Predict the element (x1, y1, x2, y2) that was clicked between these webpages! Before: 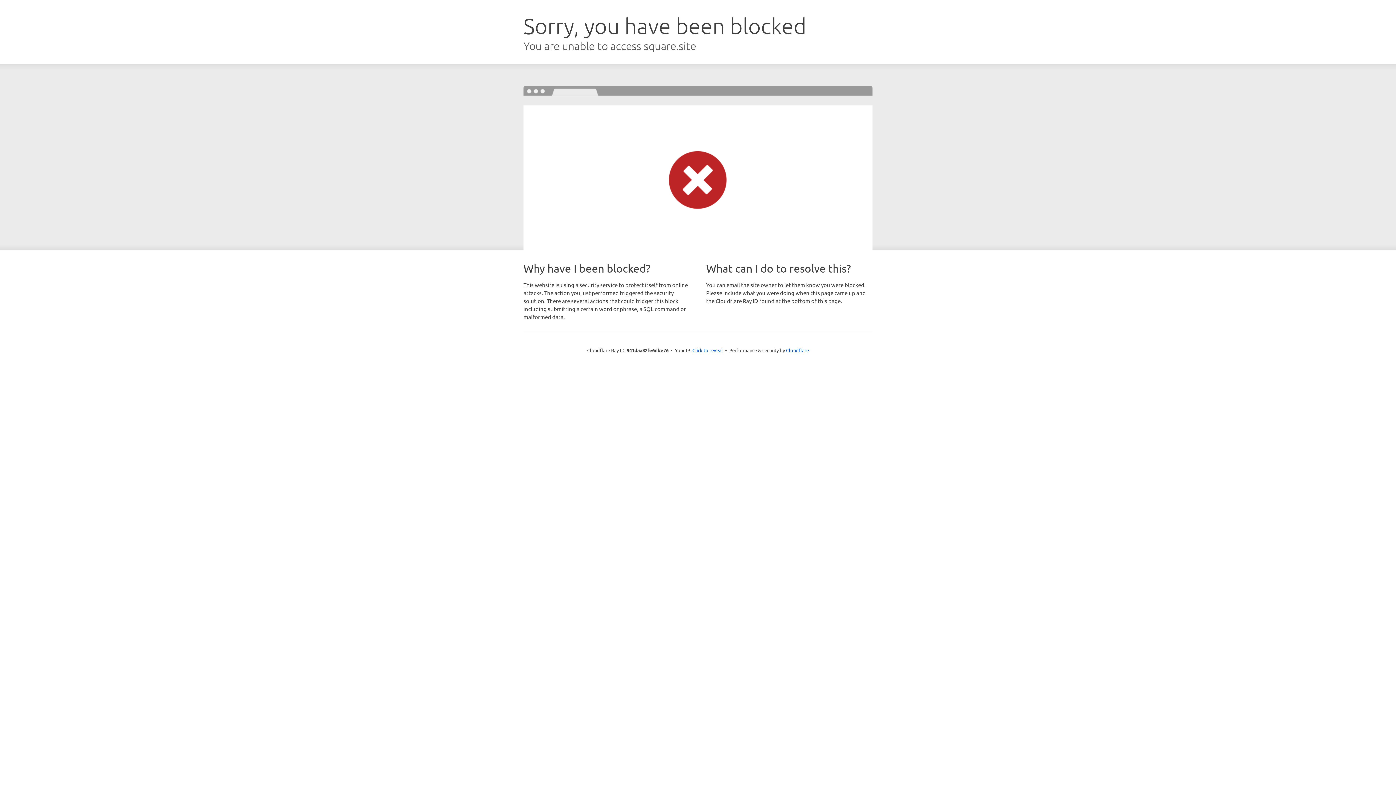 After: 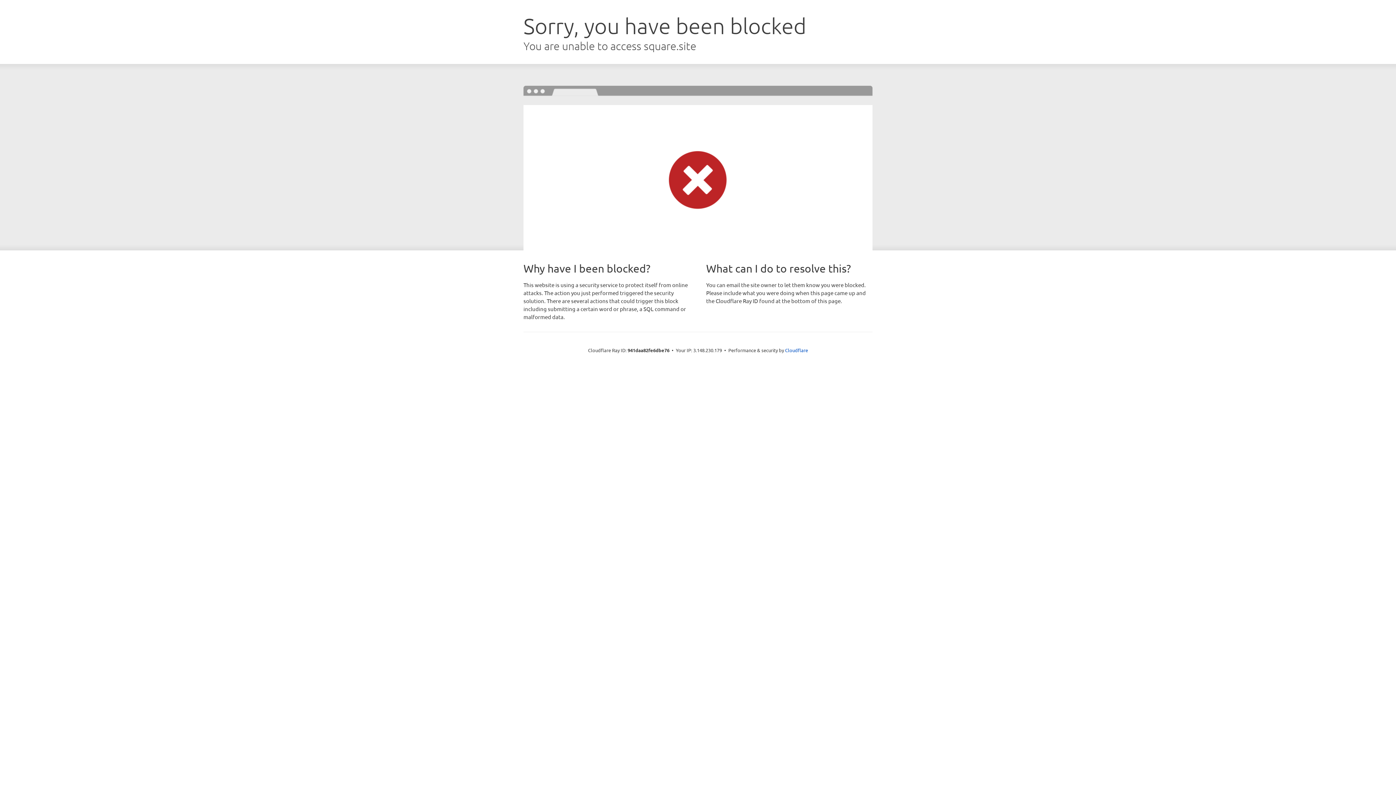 Action: bbox: (692, 346, 723, 353) label: Click to reveal